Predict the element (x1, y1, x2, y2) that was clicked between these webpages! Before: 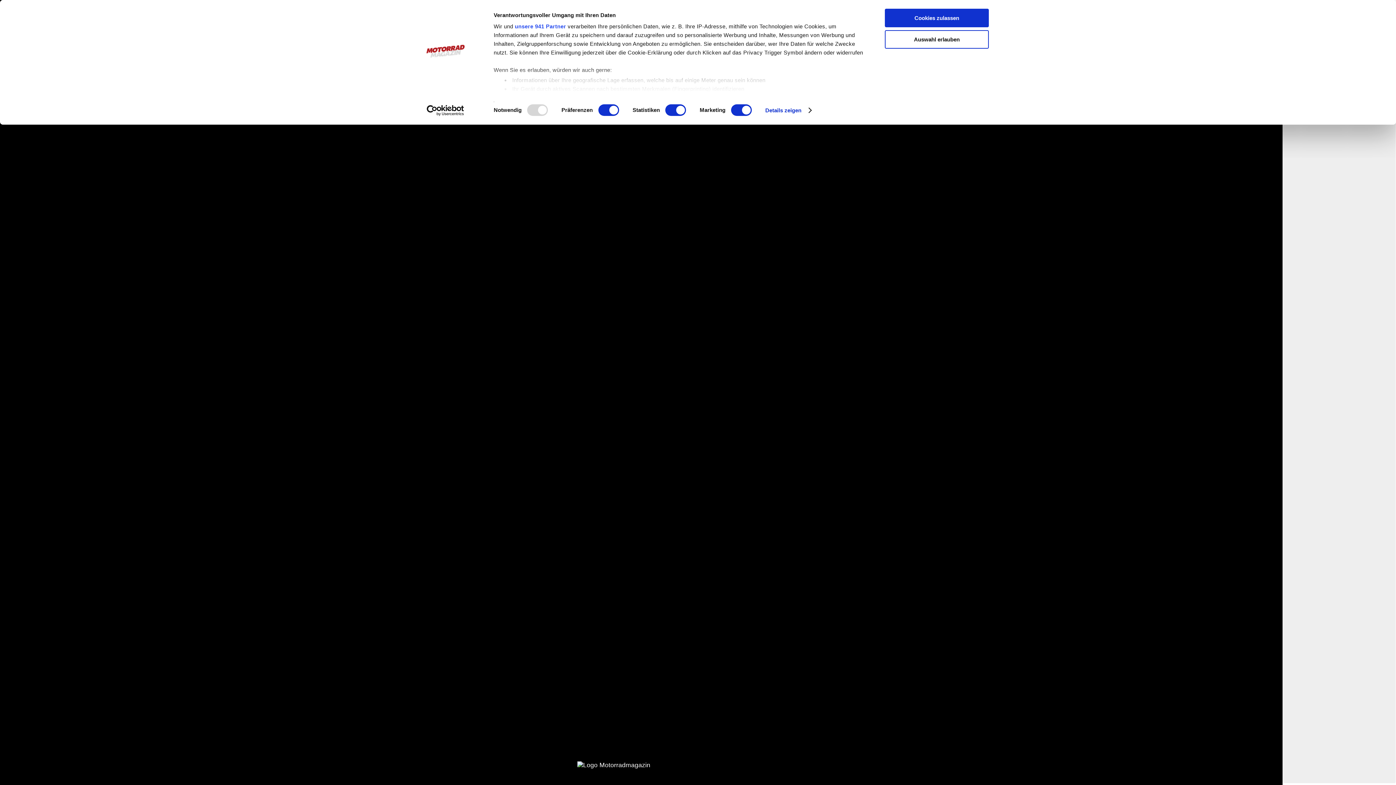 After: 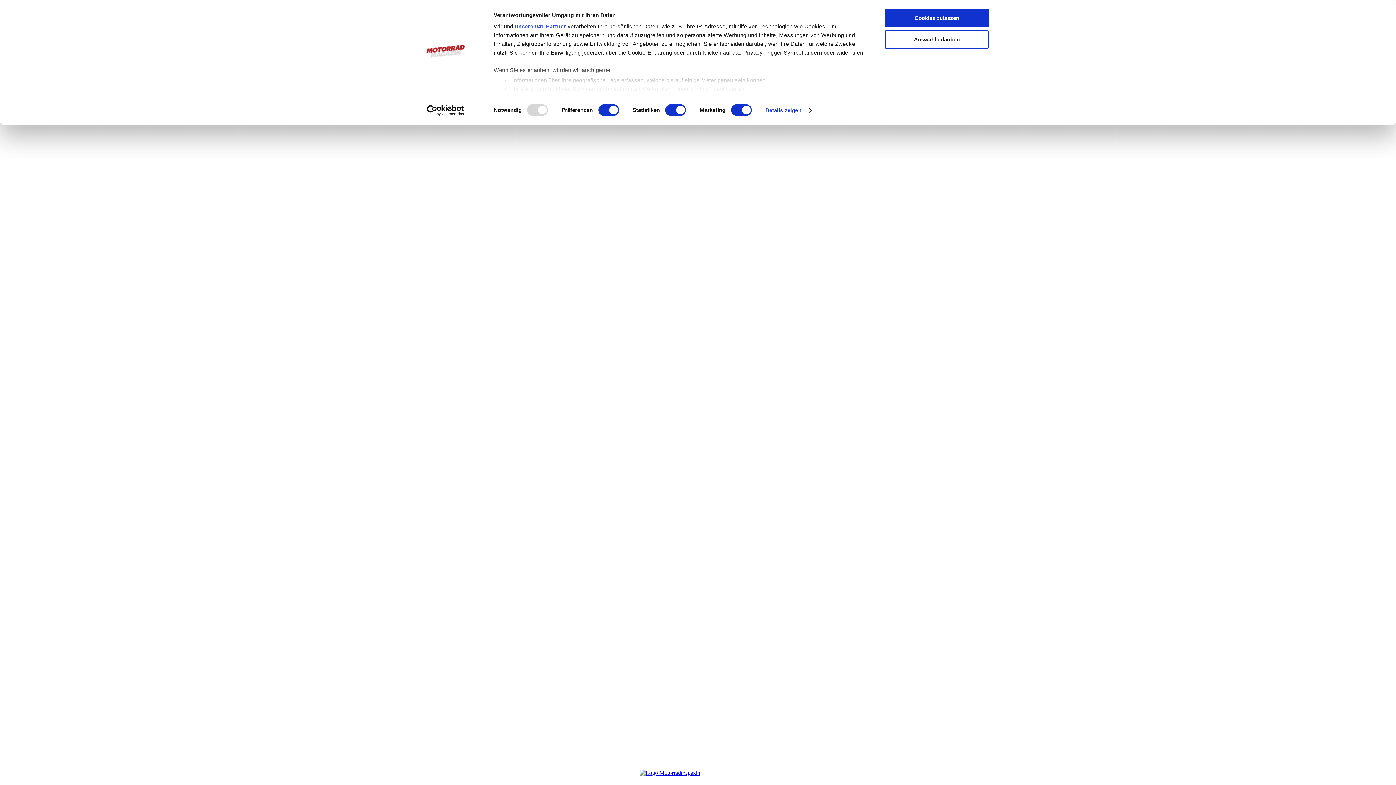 Action: bbox: (577, 761, 705, 769)